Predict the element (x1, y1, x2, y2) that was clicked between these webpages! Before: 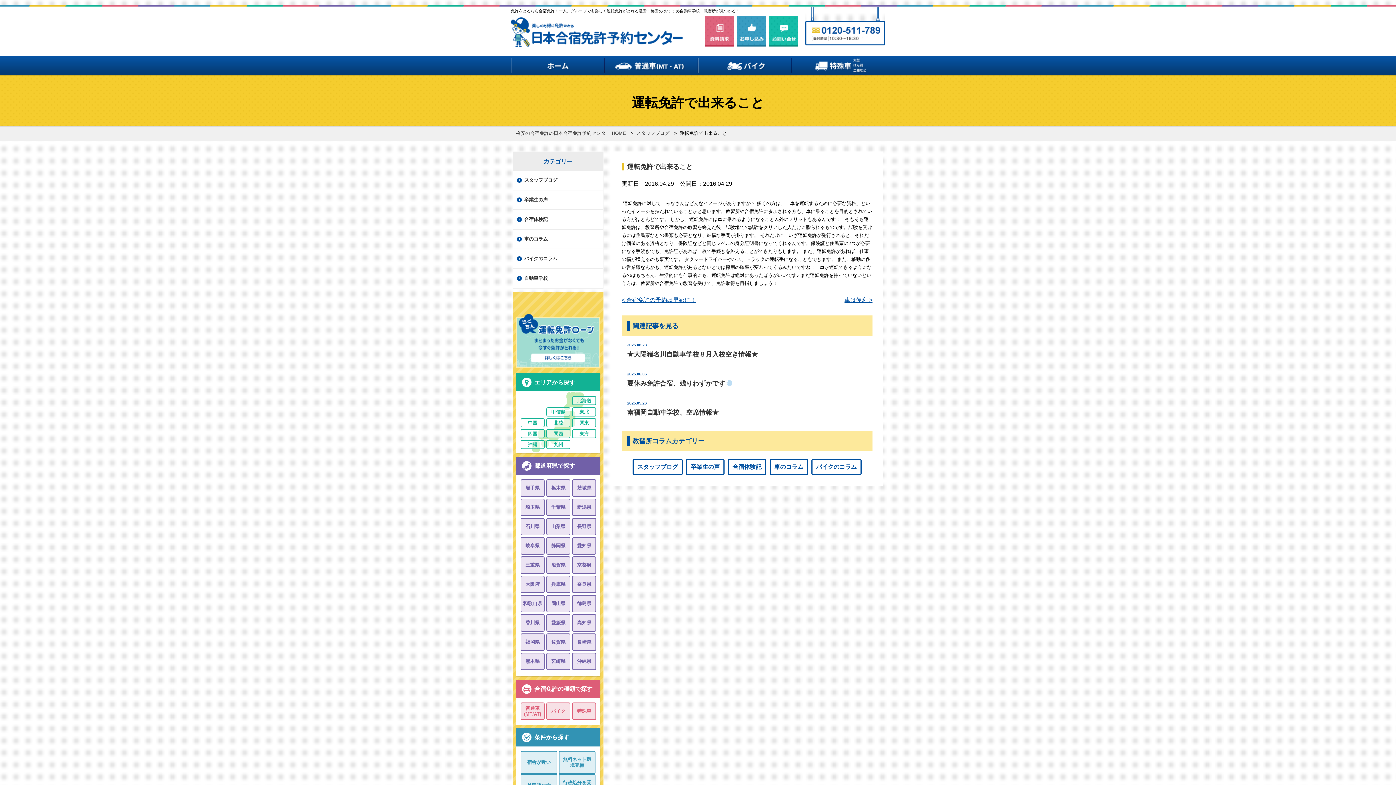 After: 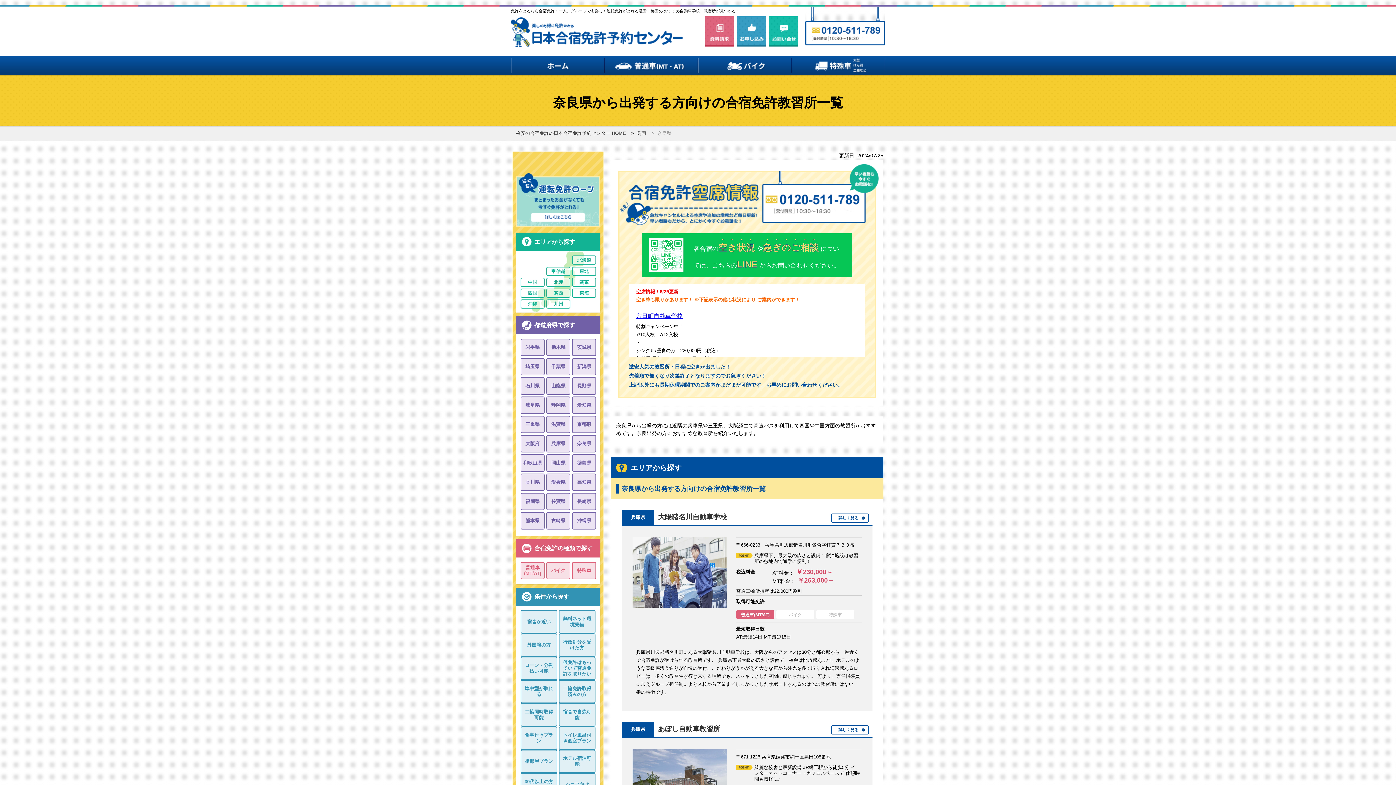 Action: bbox: (573, 576, 595, 592) label: 奈良県